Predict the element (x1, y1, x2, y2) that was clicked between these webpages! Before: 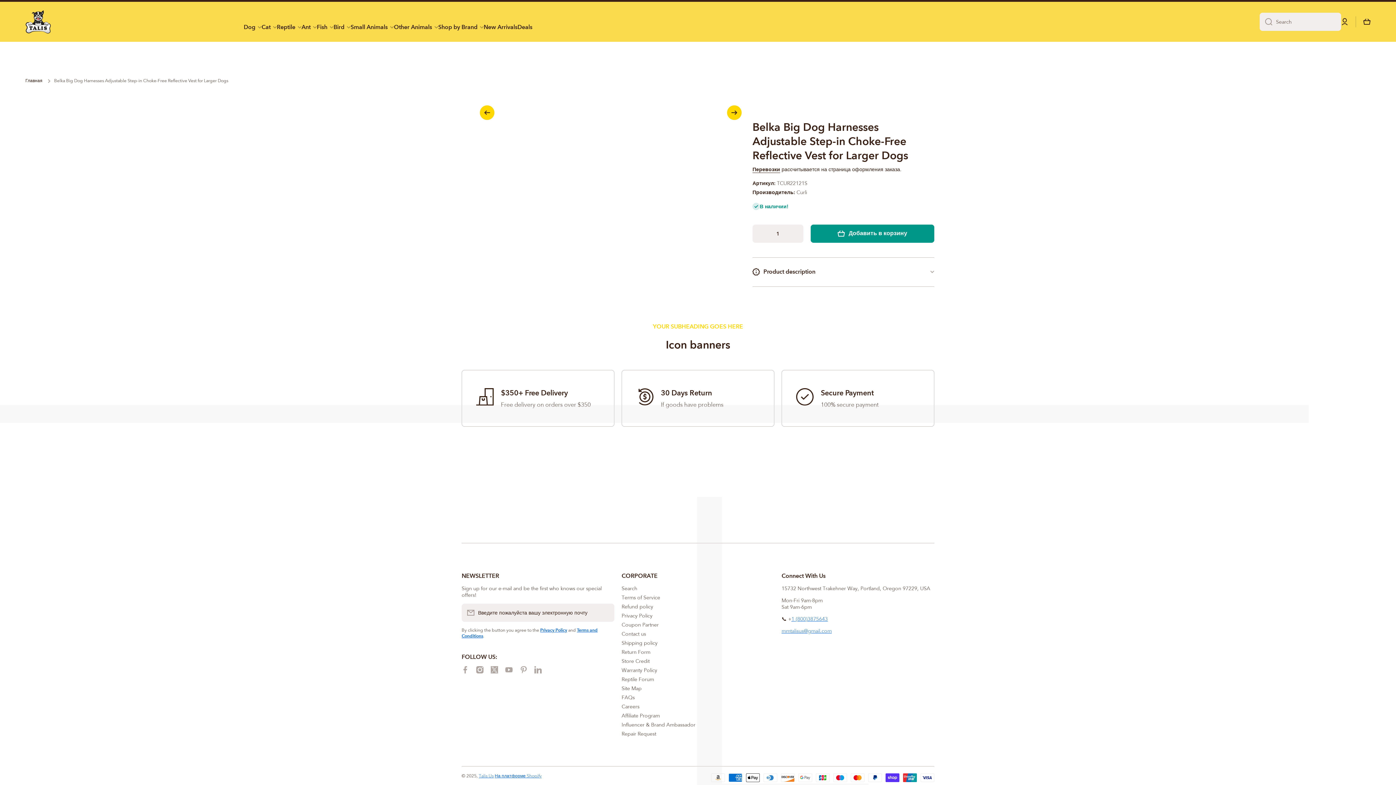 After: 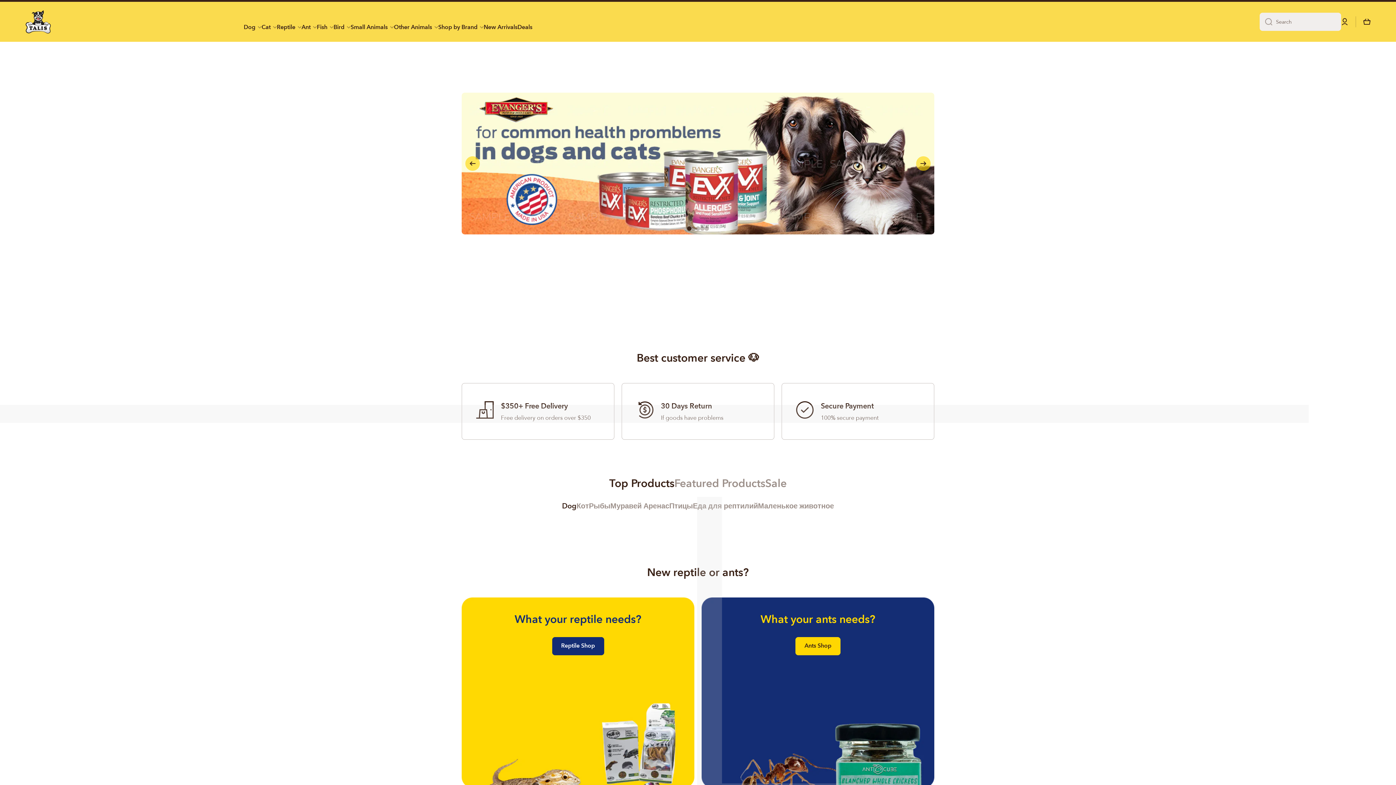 Action: bbox: (540, 628, 567, 633) label: Privacy Policy